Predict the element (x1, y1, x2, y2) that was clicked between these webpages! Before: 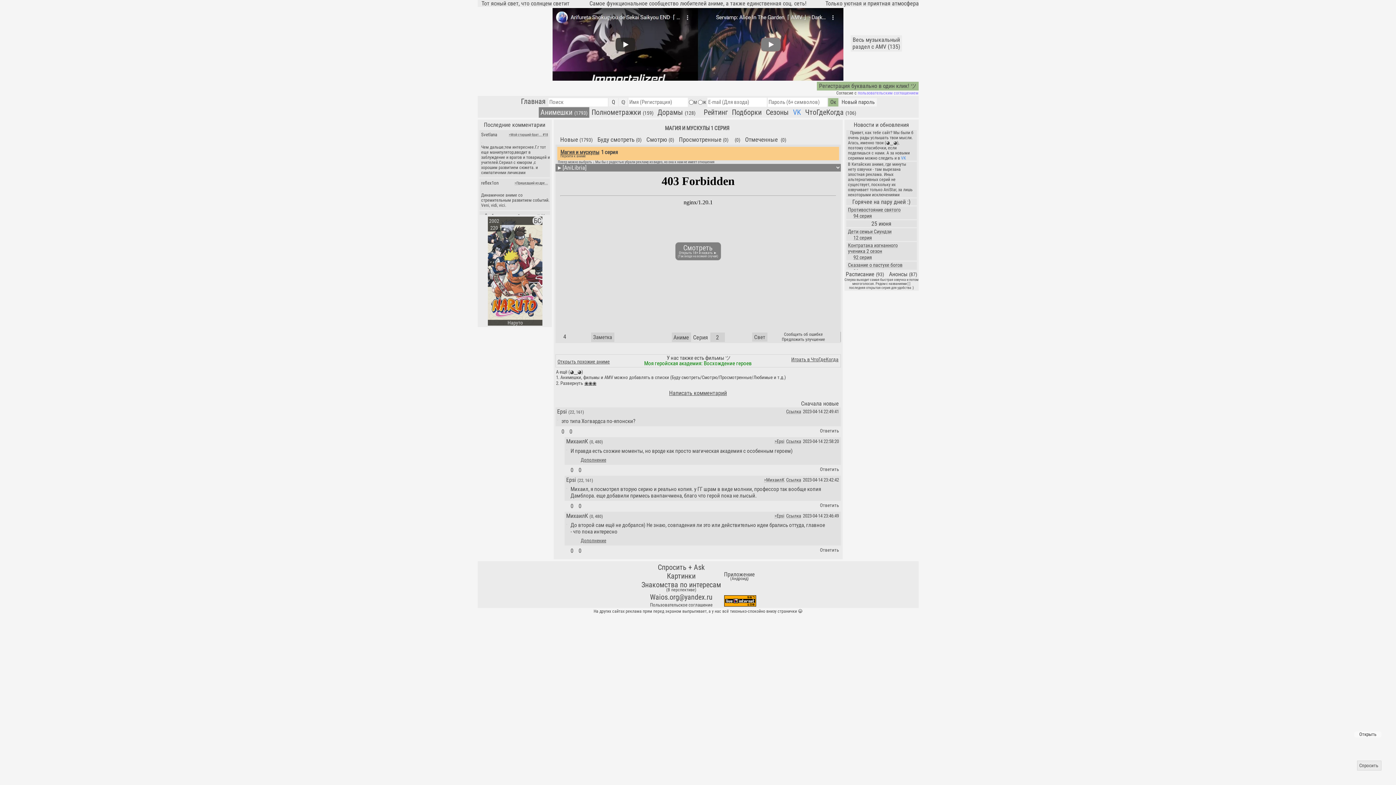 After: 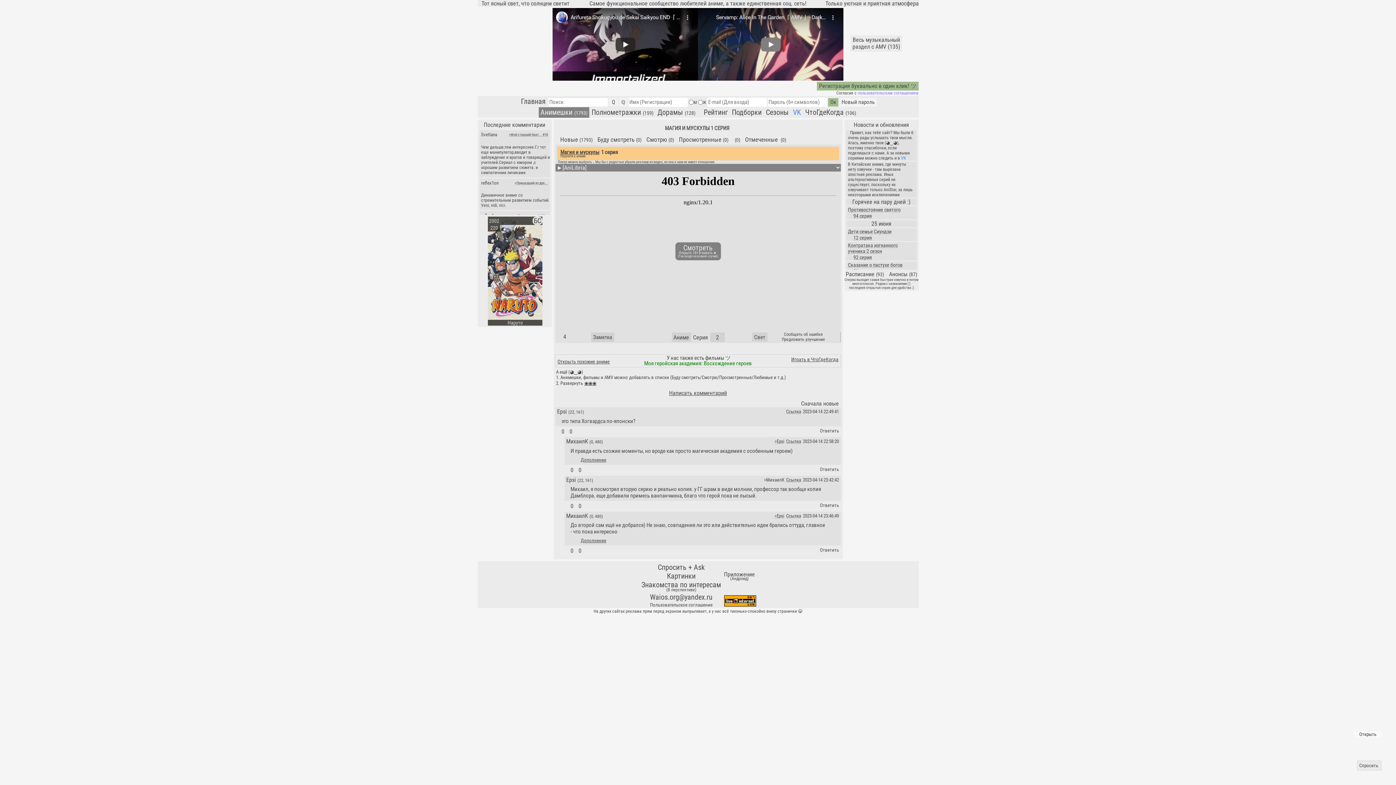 Action: bbox: (764, 477, 784, 482) label: >МихаилК